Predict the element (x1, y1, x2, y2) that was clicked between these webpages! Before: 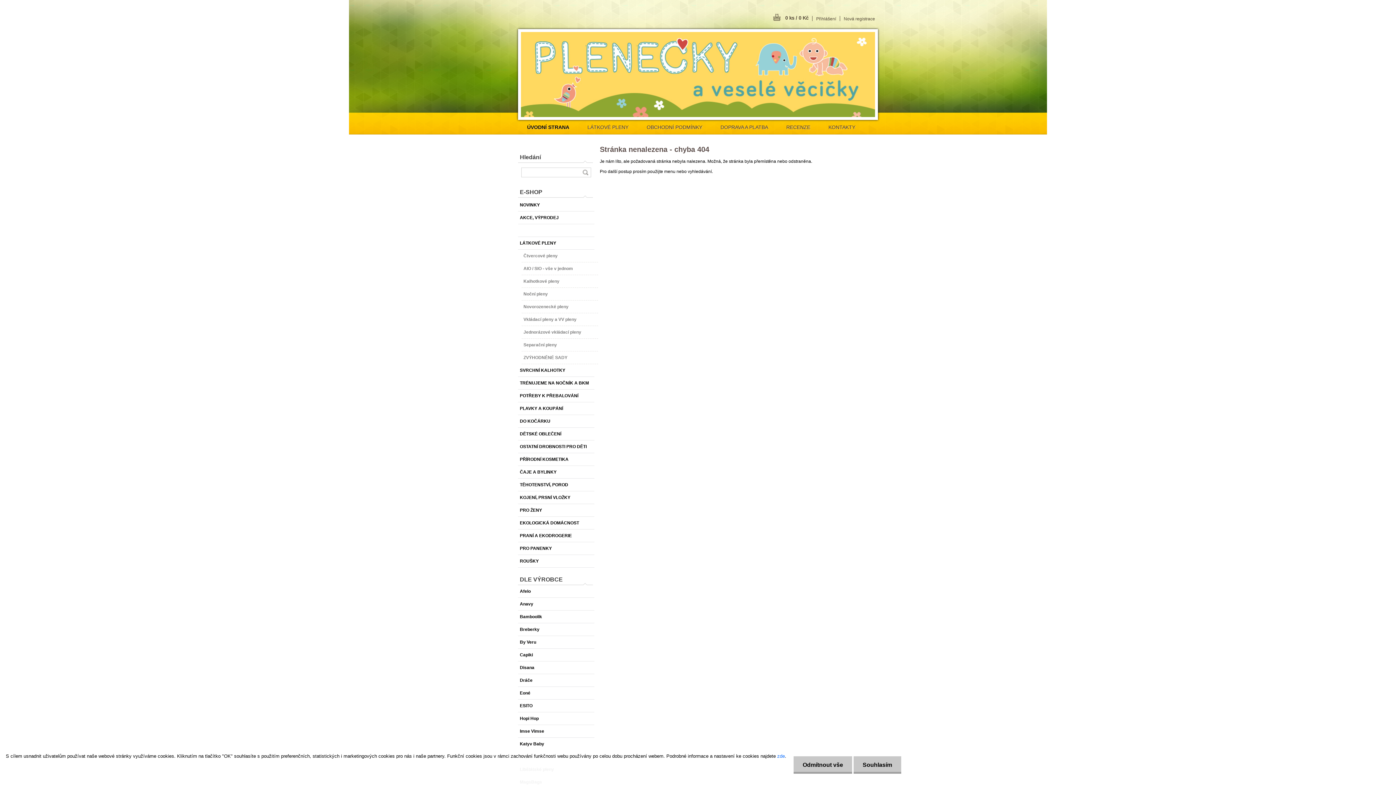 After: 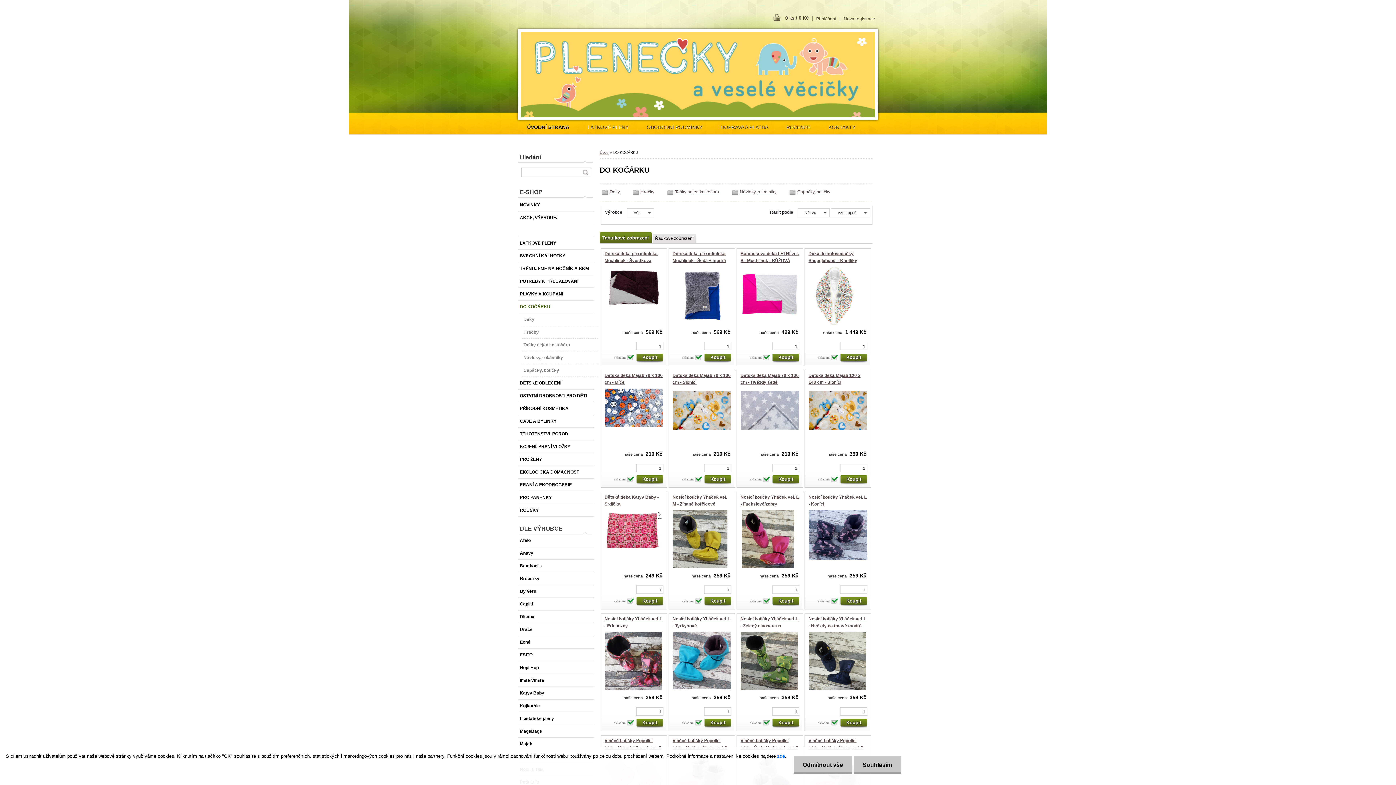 Action: bbox: (518, 415, 594, 428) label: DO KOČÁRKU